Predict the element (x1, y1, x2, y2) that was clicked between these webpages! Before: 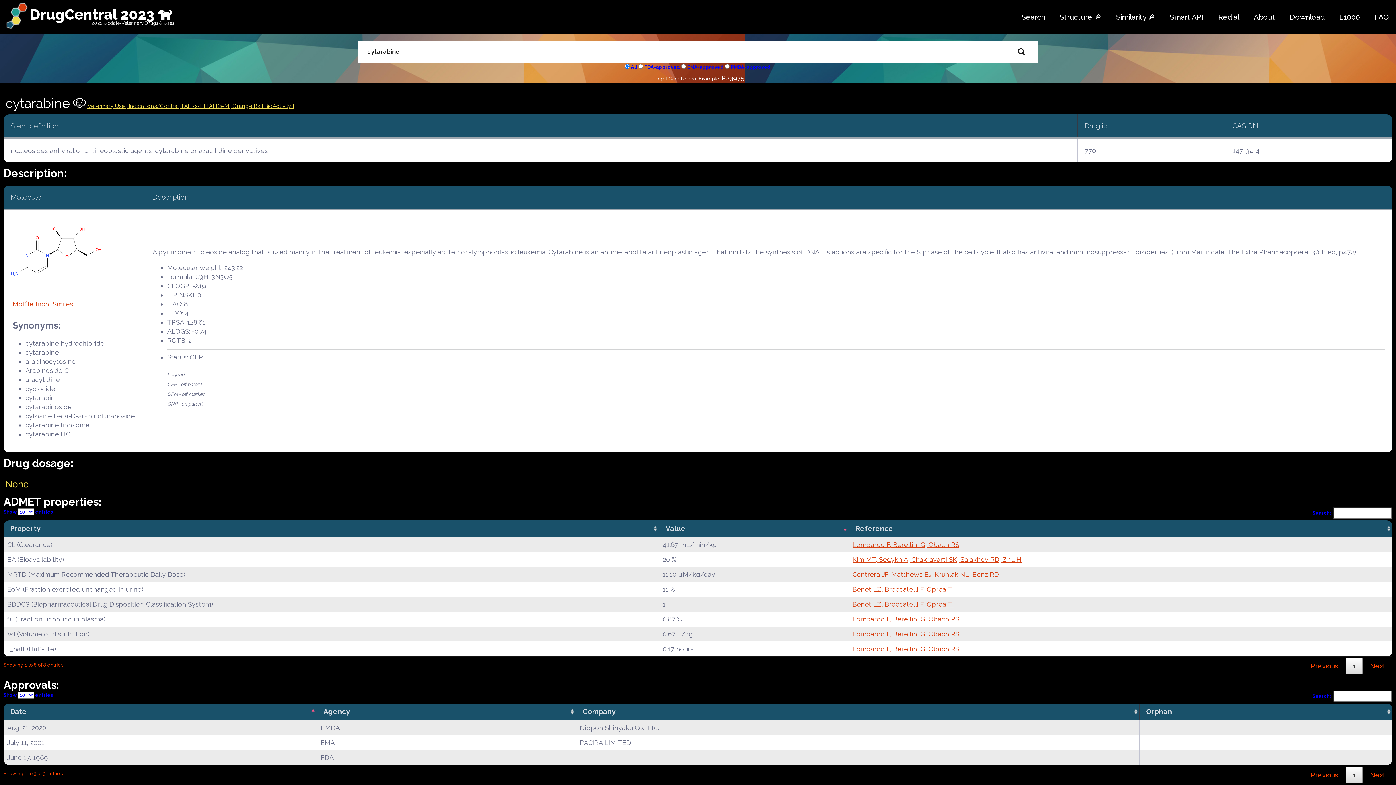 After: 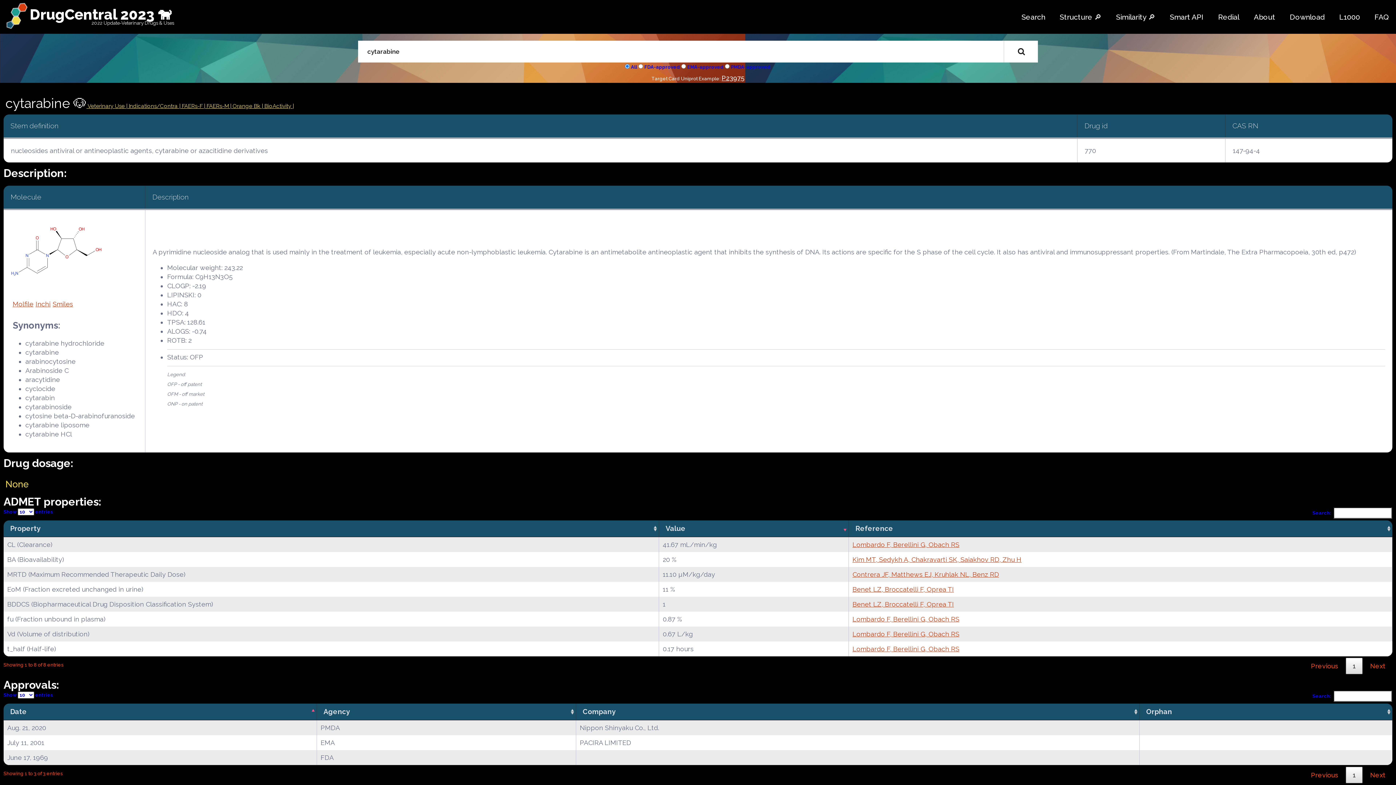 Action: bbox: (1346, 658, 1362, 674) label: 1